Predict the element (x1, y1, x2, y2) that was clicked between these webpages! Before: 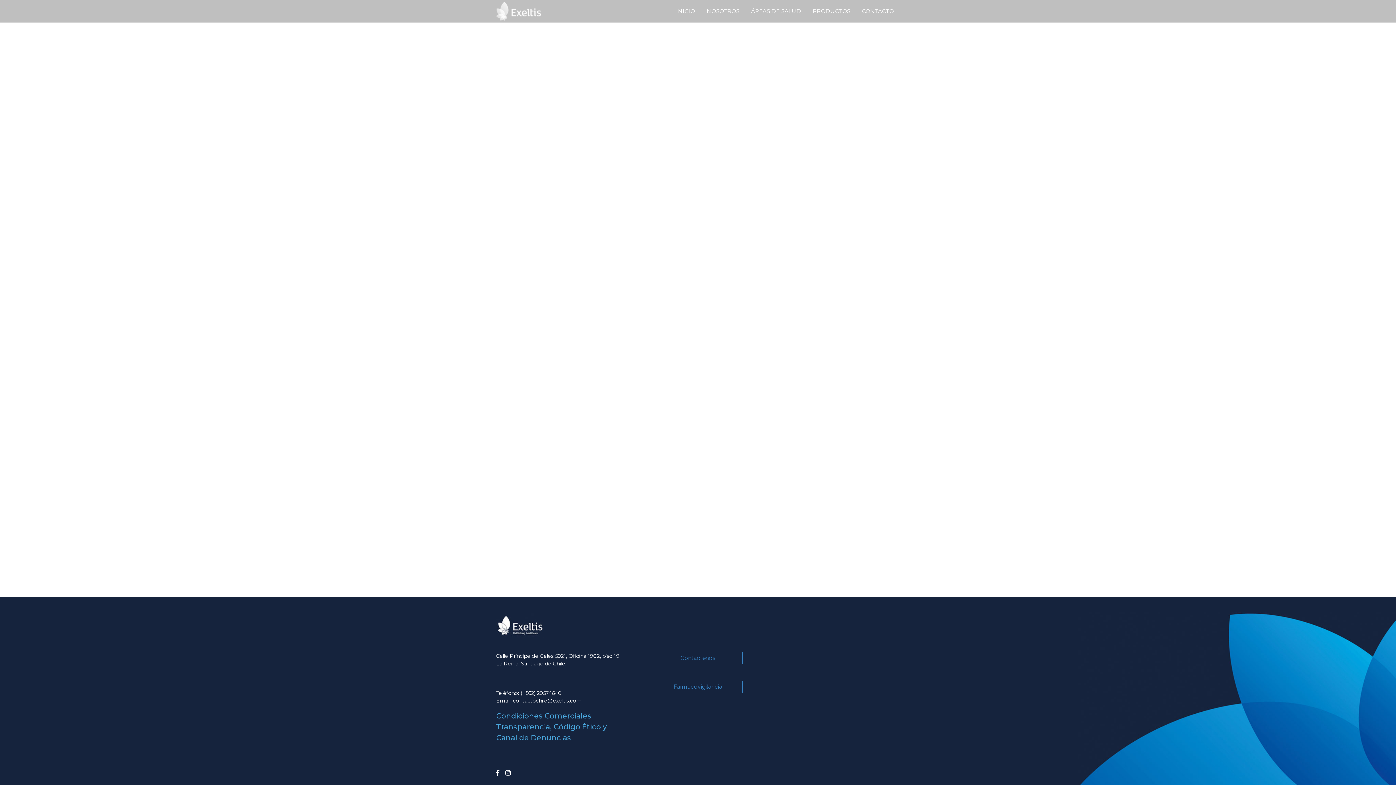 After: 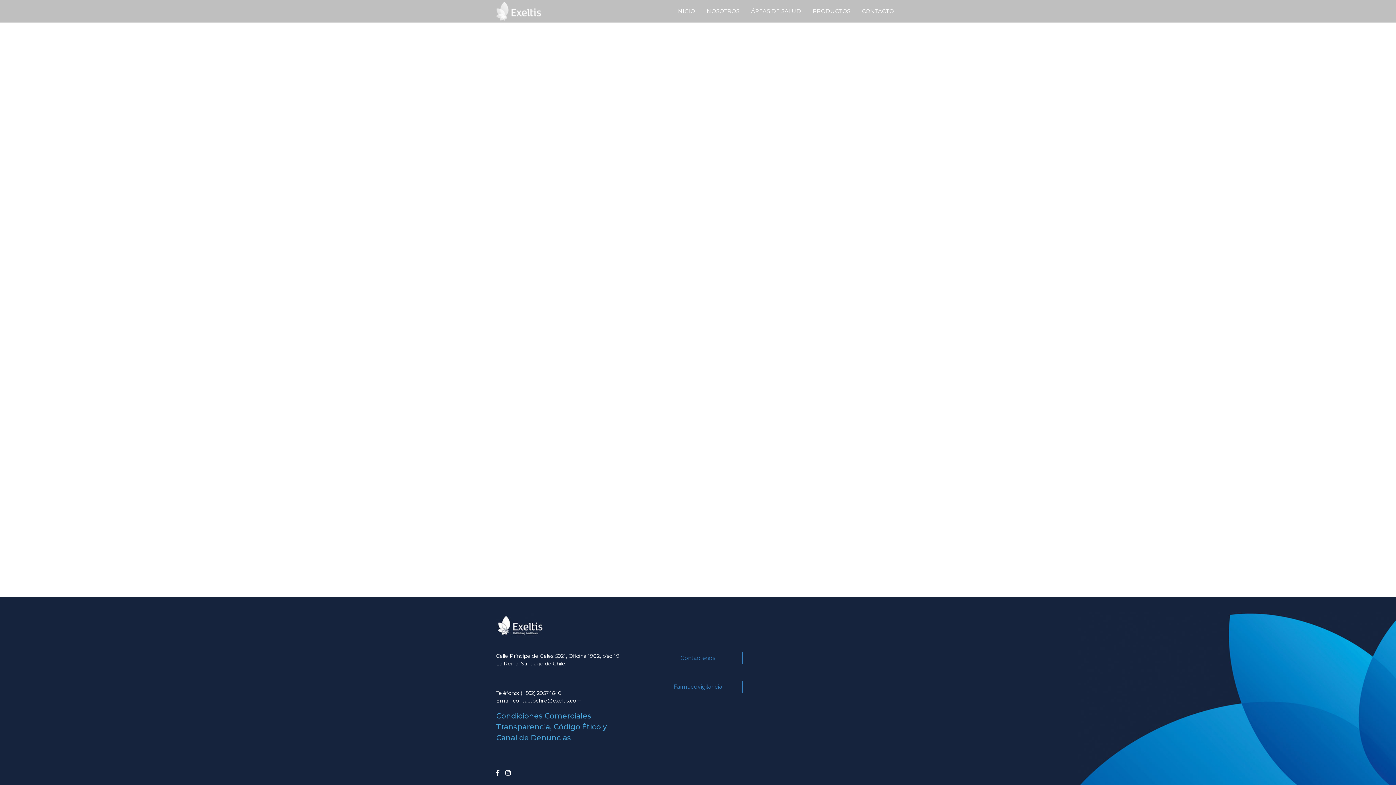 Action: label: contactochile@exeltis.com bbox: (513, 697, 581, 704)